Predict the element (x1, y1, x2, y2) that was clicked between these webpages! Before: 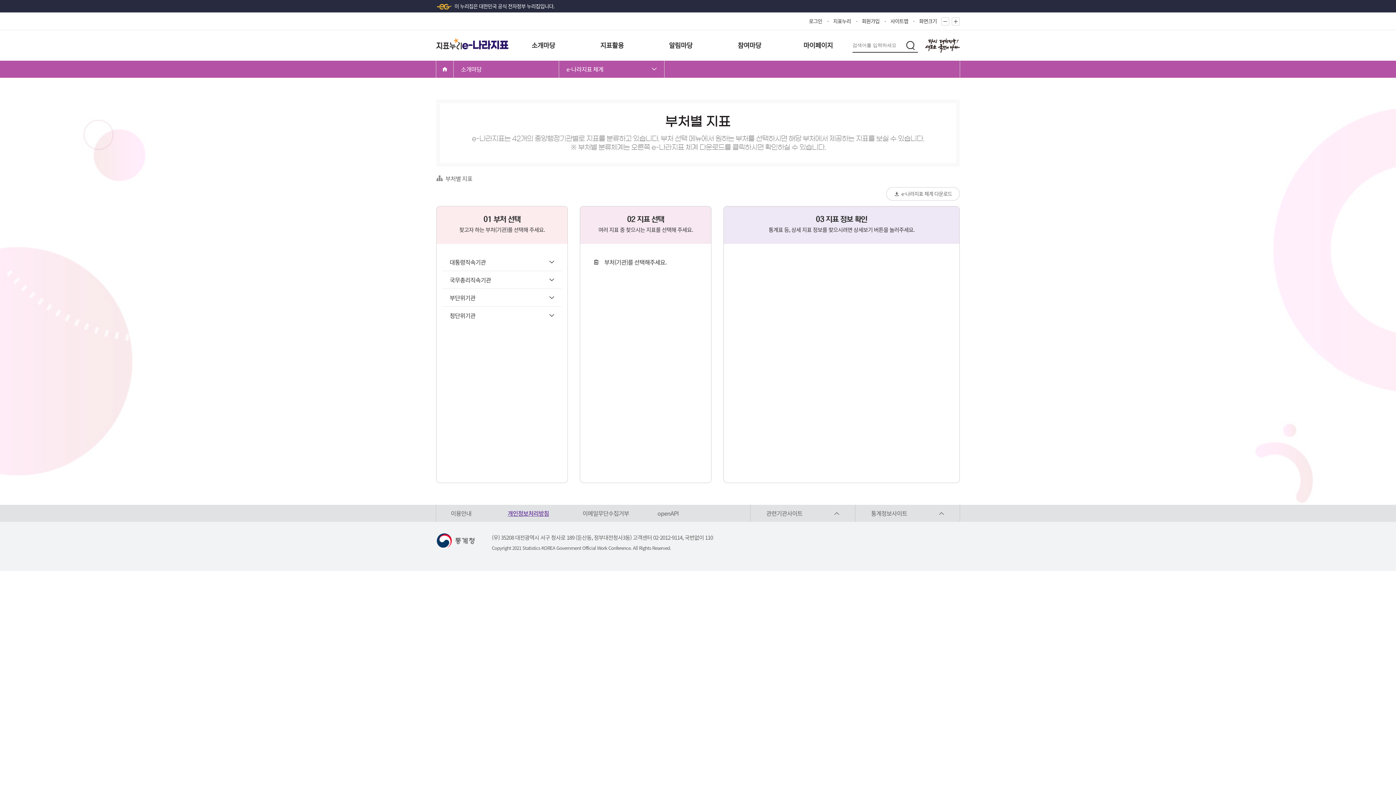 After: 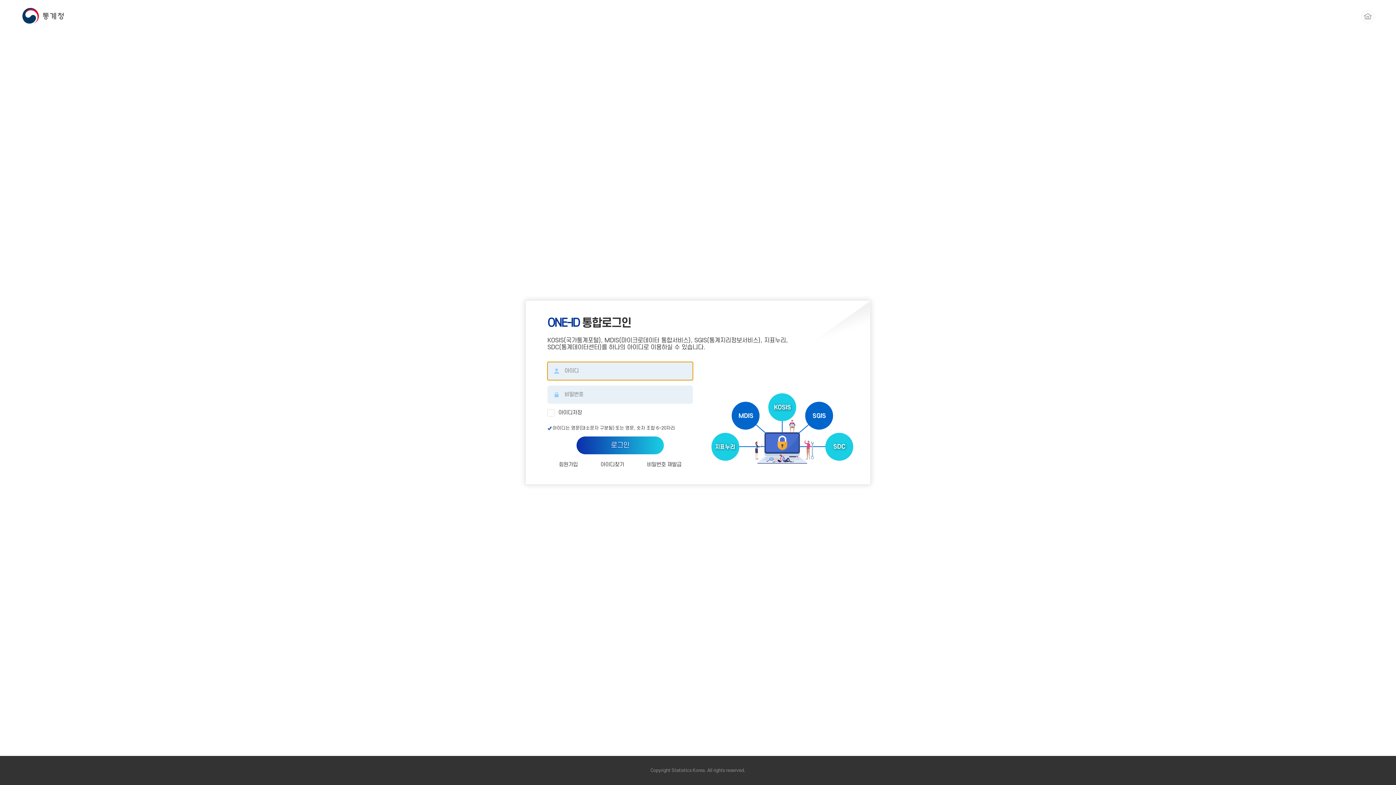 Action: bbox: (809, 17, 822, 24) label: 로그인